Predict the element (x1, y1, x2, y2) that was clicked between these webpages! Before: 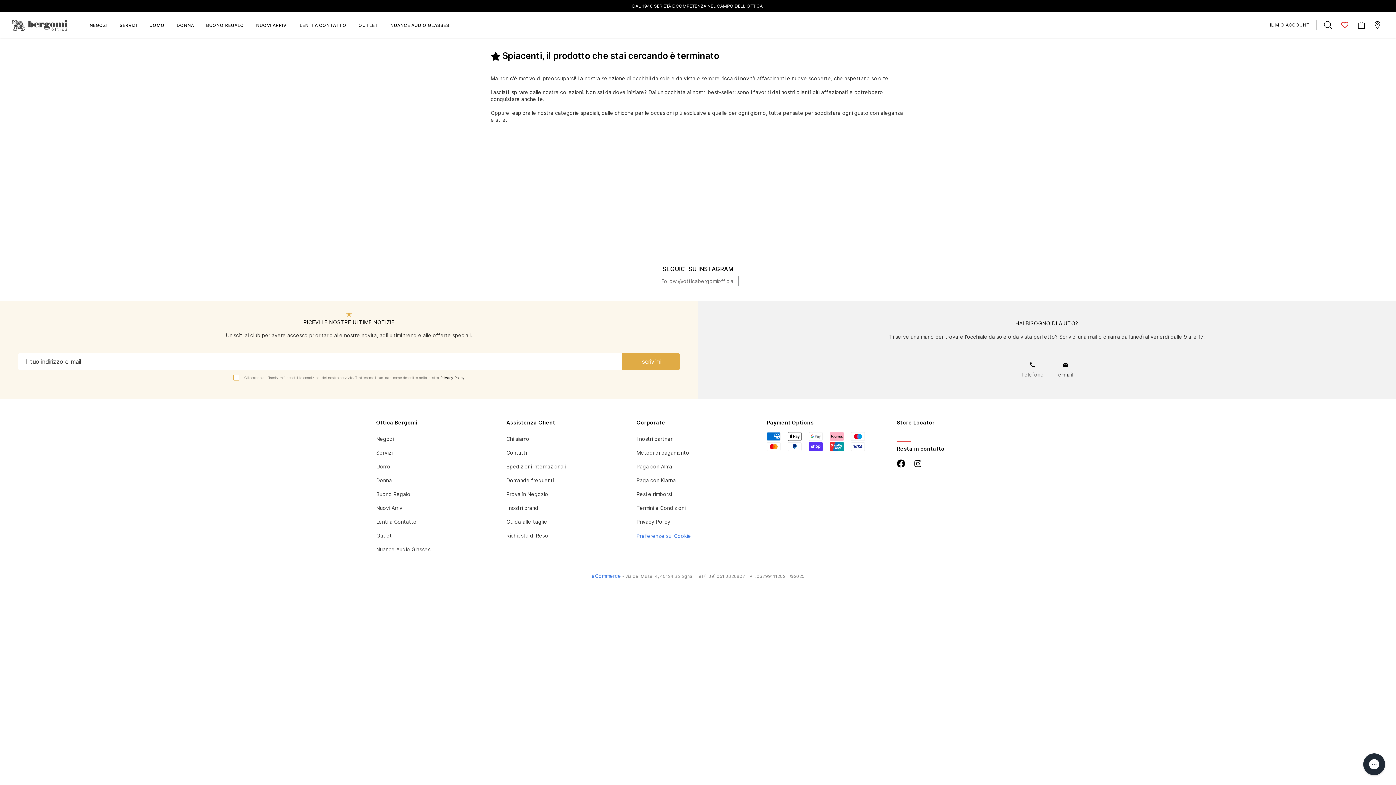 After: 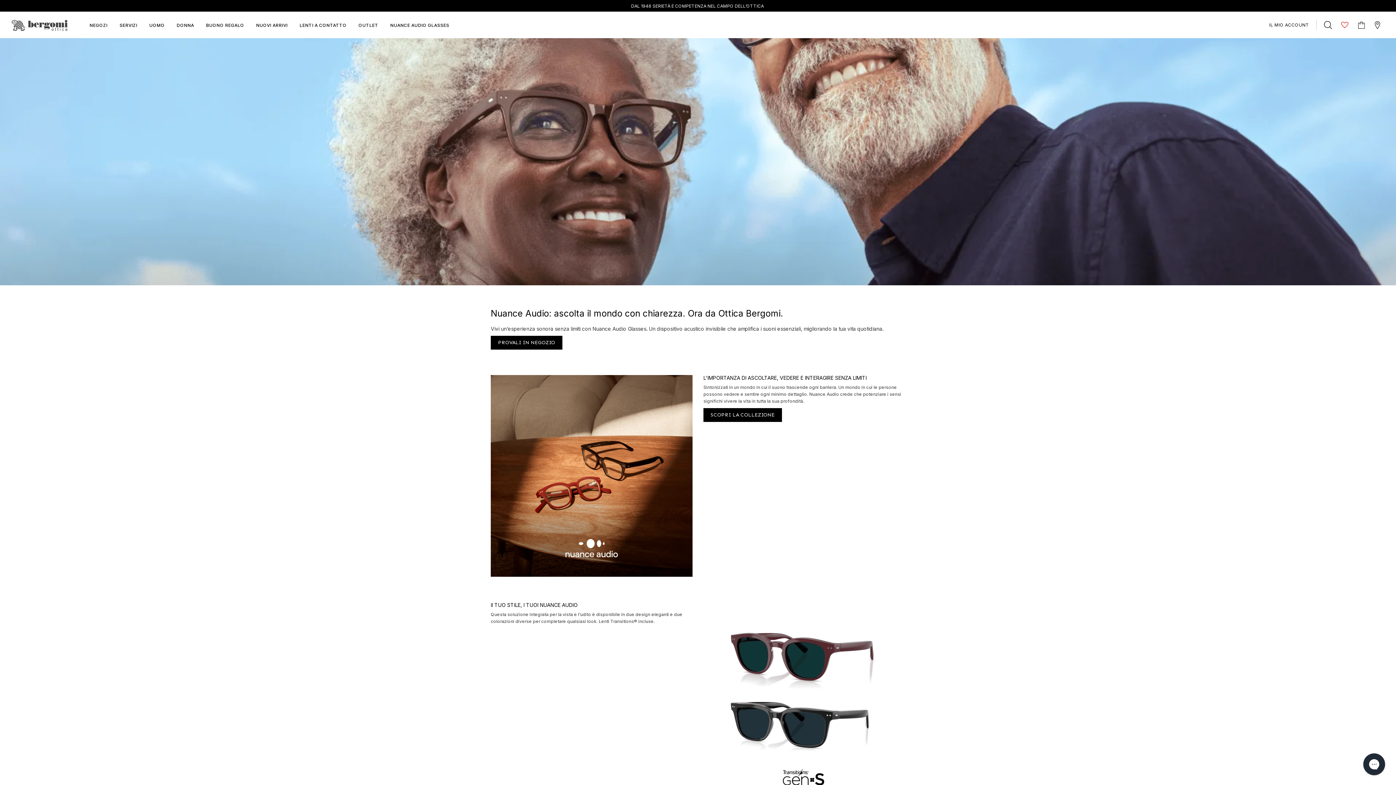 Action: label: NUANCE AUDIO GLASSES bbox: (384, 15, 455, 34)